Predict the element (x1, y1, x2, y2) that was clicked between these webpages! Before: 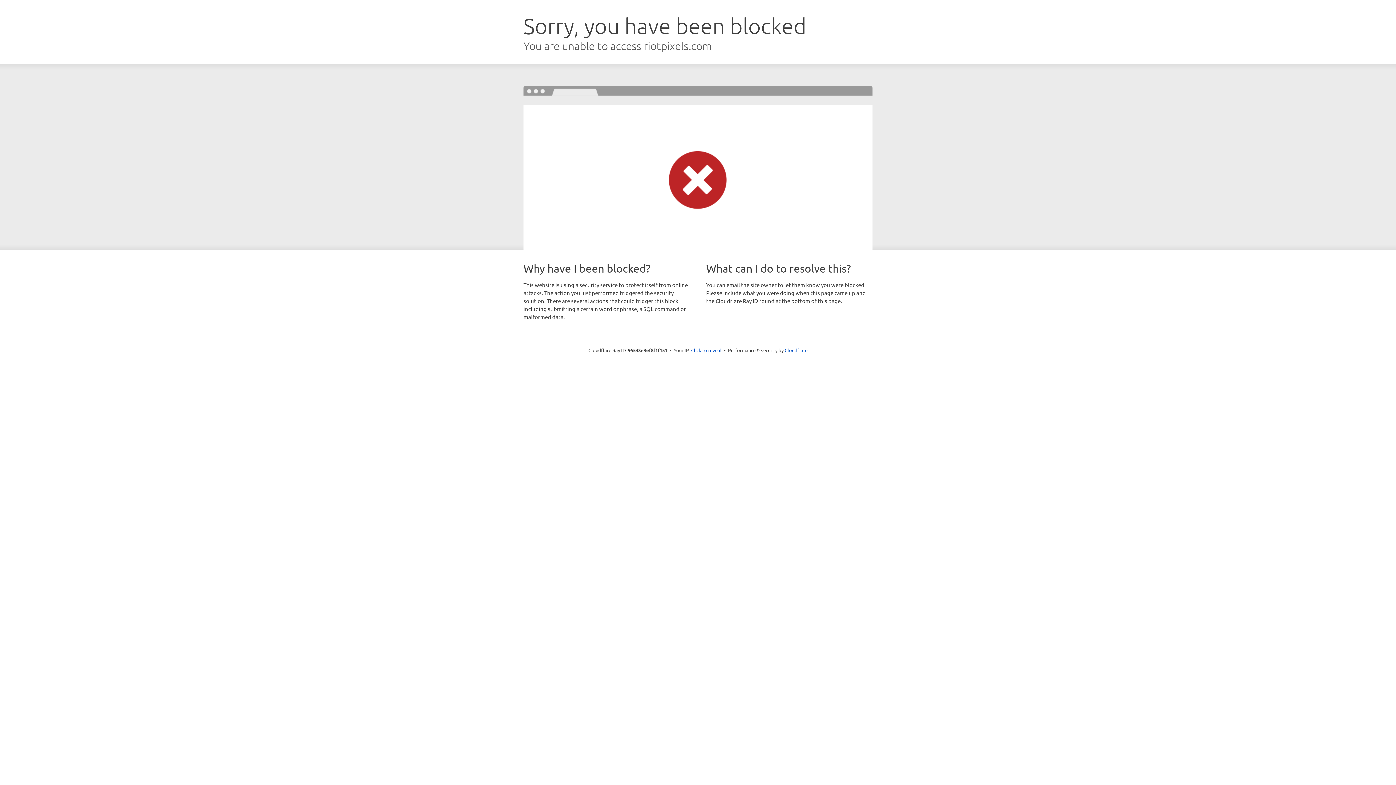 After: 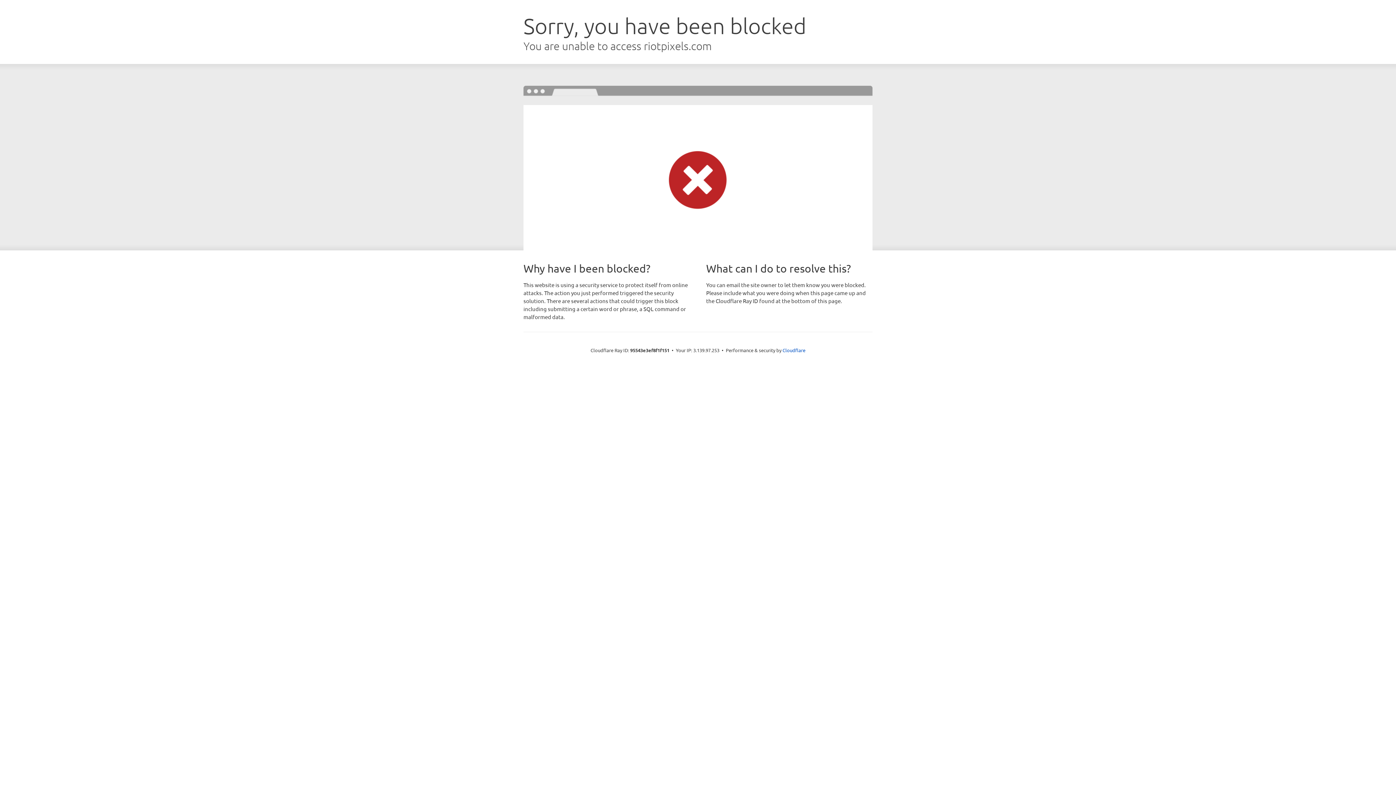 Action: label: Click to reveal bbox: (691, 346, 721, 353)